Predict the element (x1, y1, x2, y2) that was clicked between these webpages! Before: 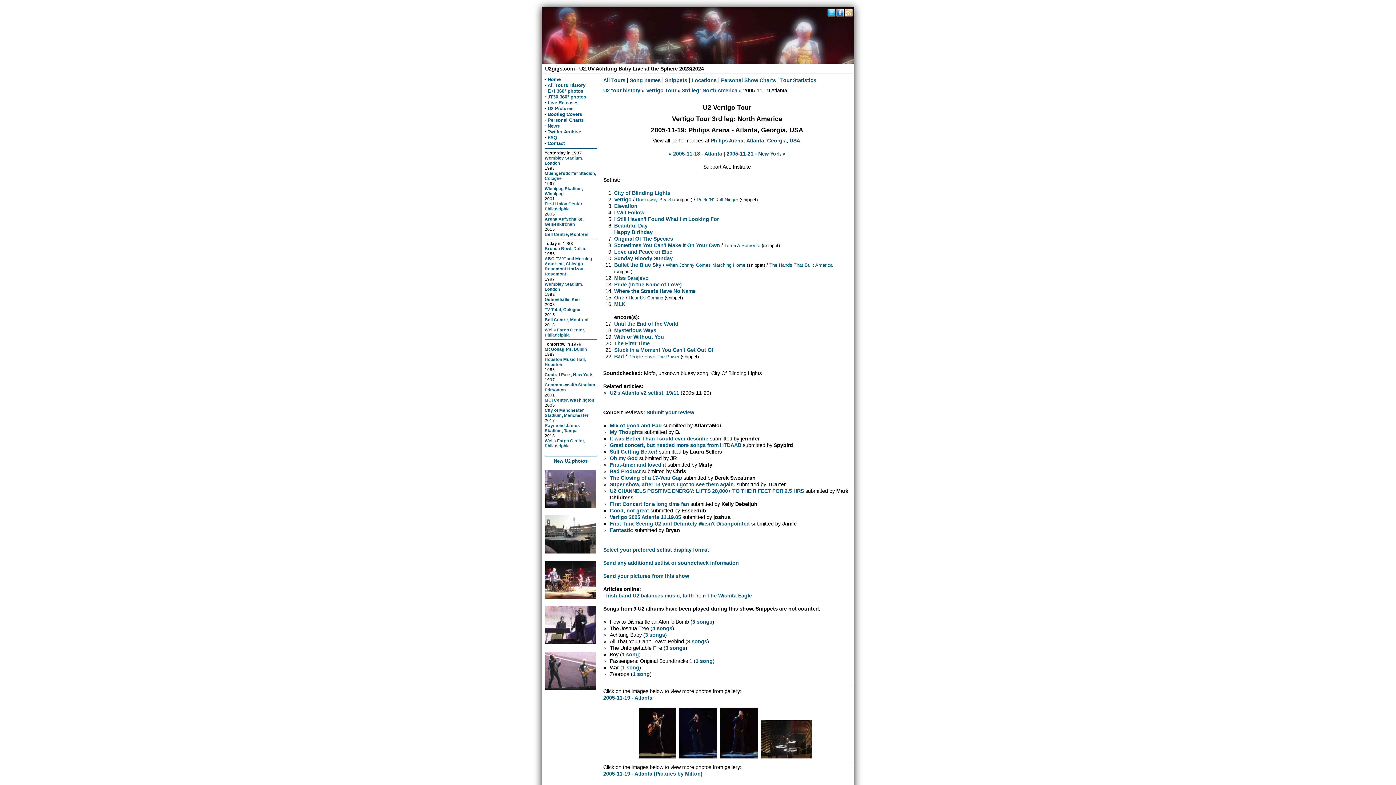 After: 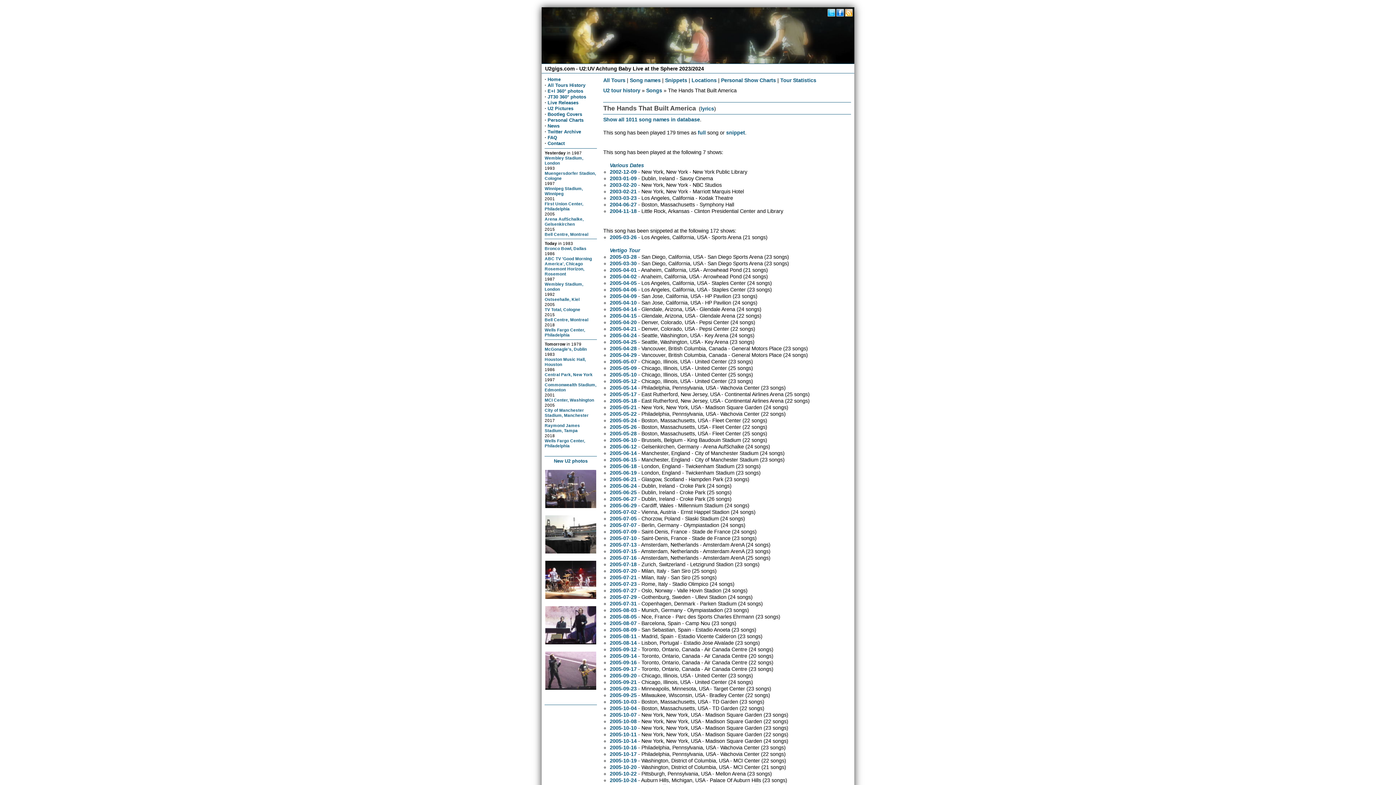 Action: label: The Hands That Built America bbox: (769, 262, 832, 267)